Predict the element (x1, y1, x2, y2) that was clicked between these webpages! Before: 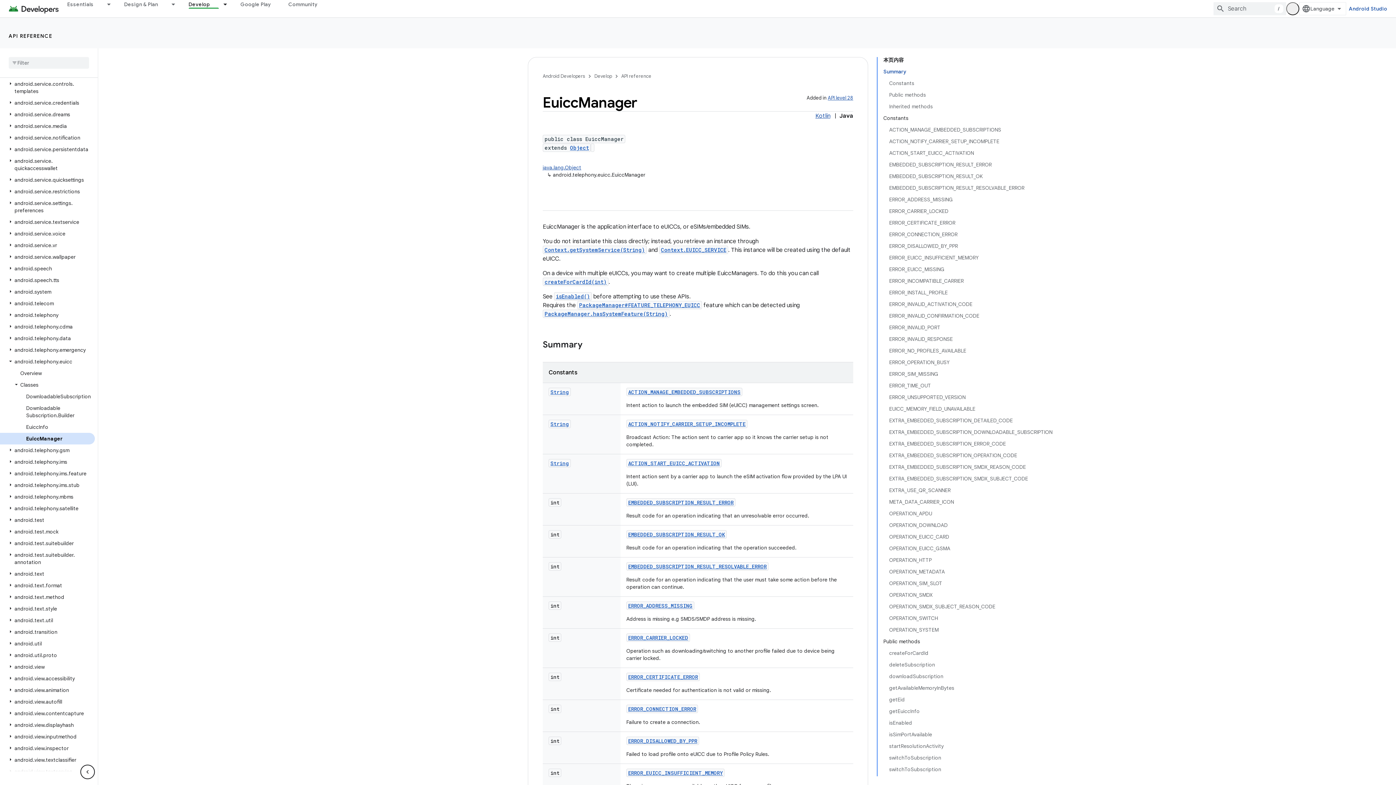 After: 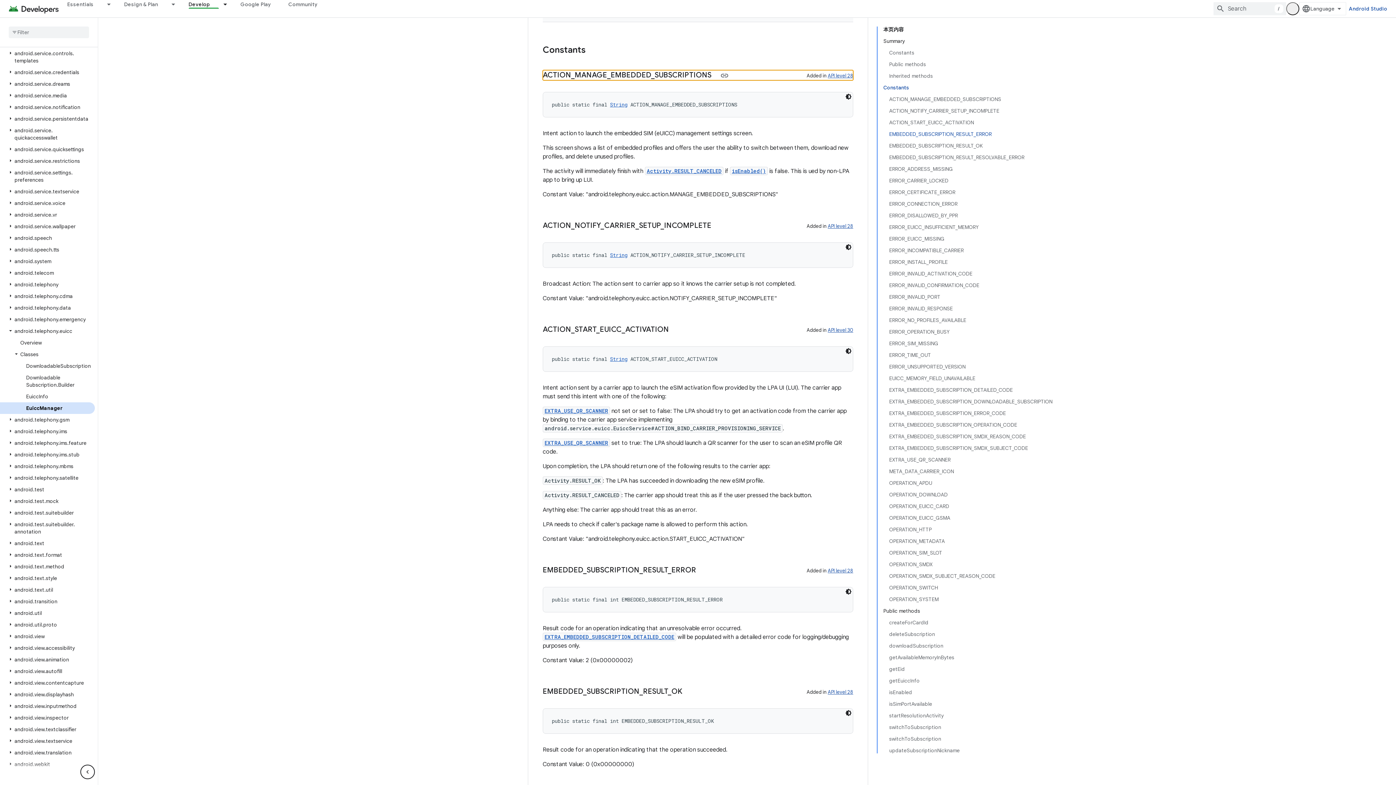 Action: bbox: (889, 124, 1052, 135) label: ACTION_MANAGE_EMBEDDED_SUBSCRIPTIONS